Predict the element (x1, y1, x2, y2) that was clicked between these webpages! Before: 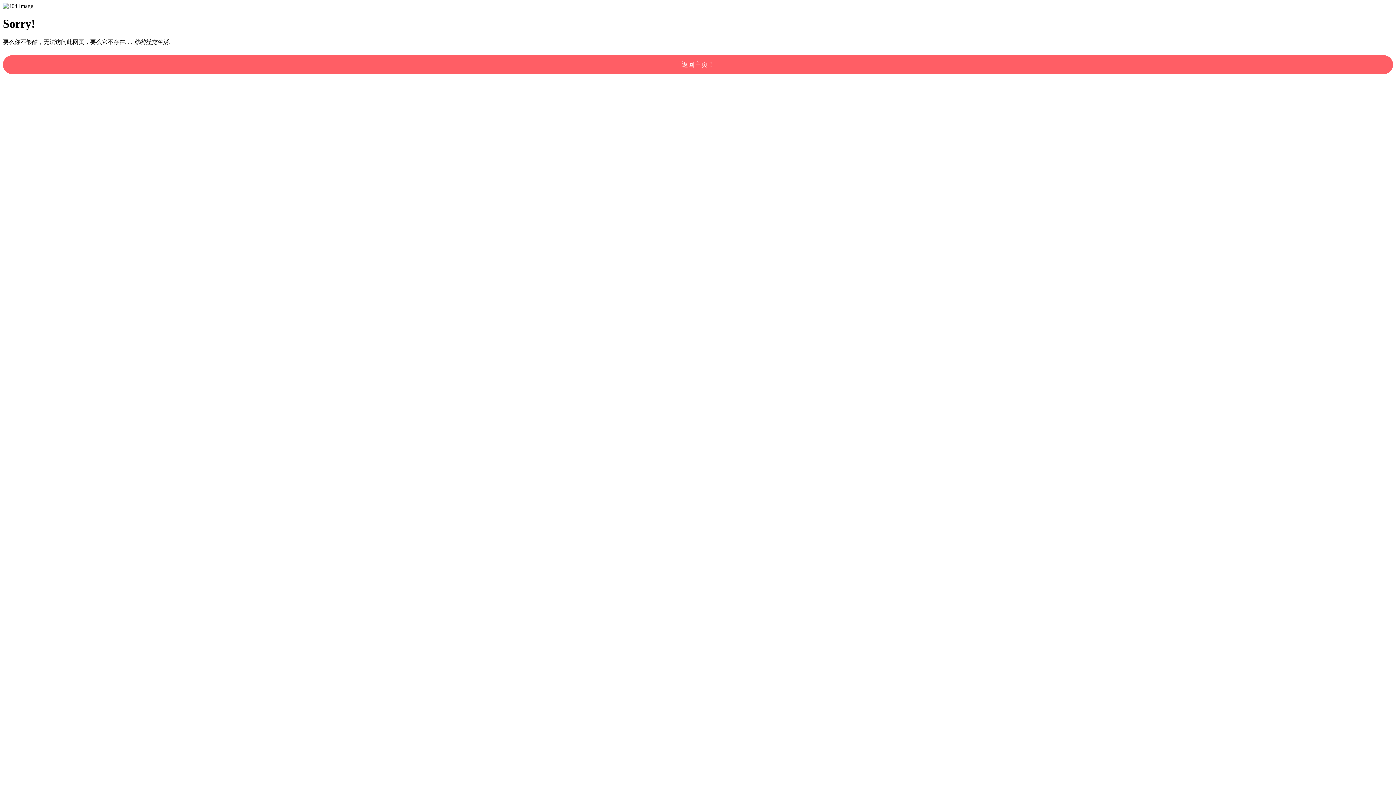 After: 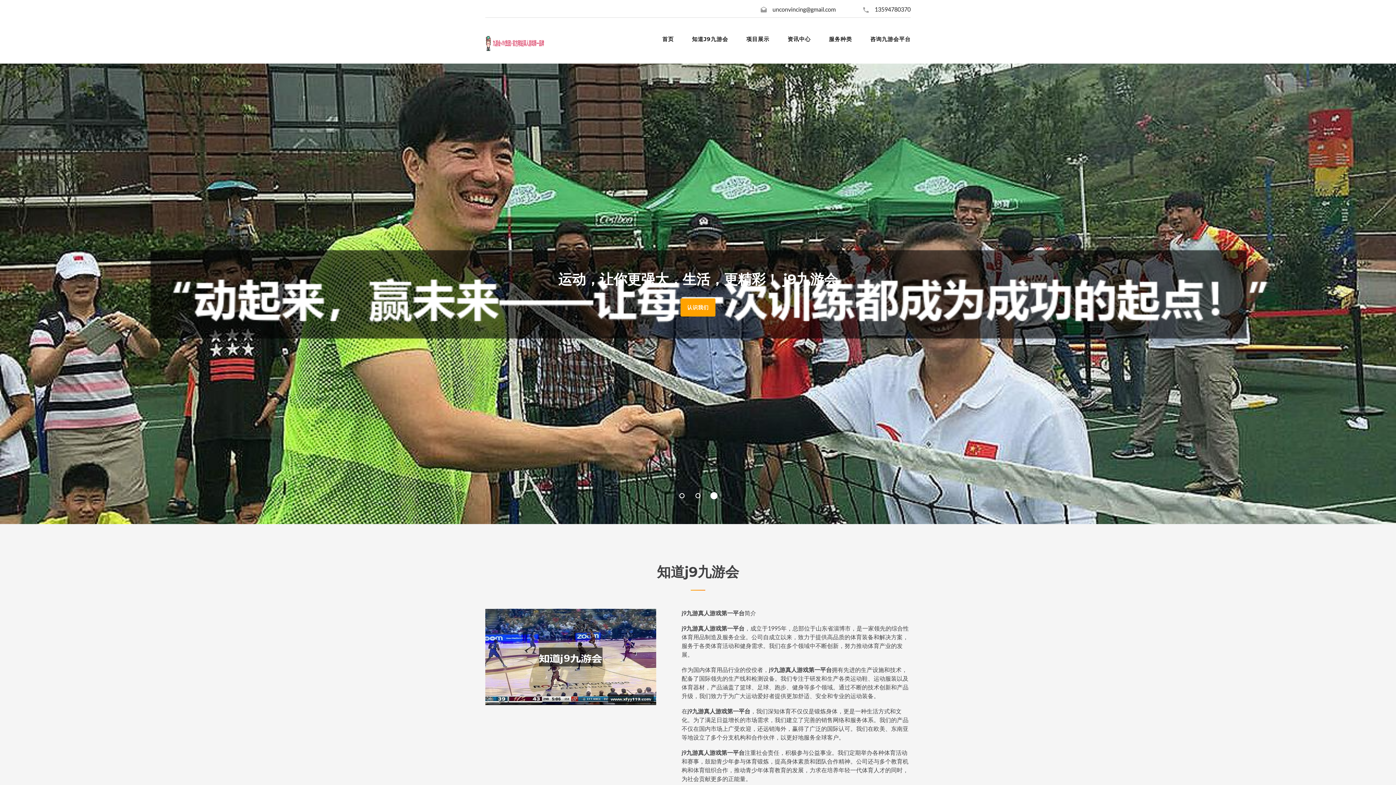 Action: bbox: (2, 55, 1393, 74) label: 返回主页！